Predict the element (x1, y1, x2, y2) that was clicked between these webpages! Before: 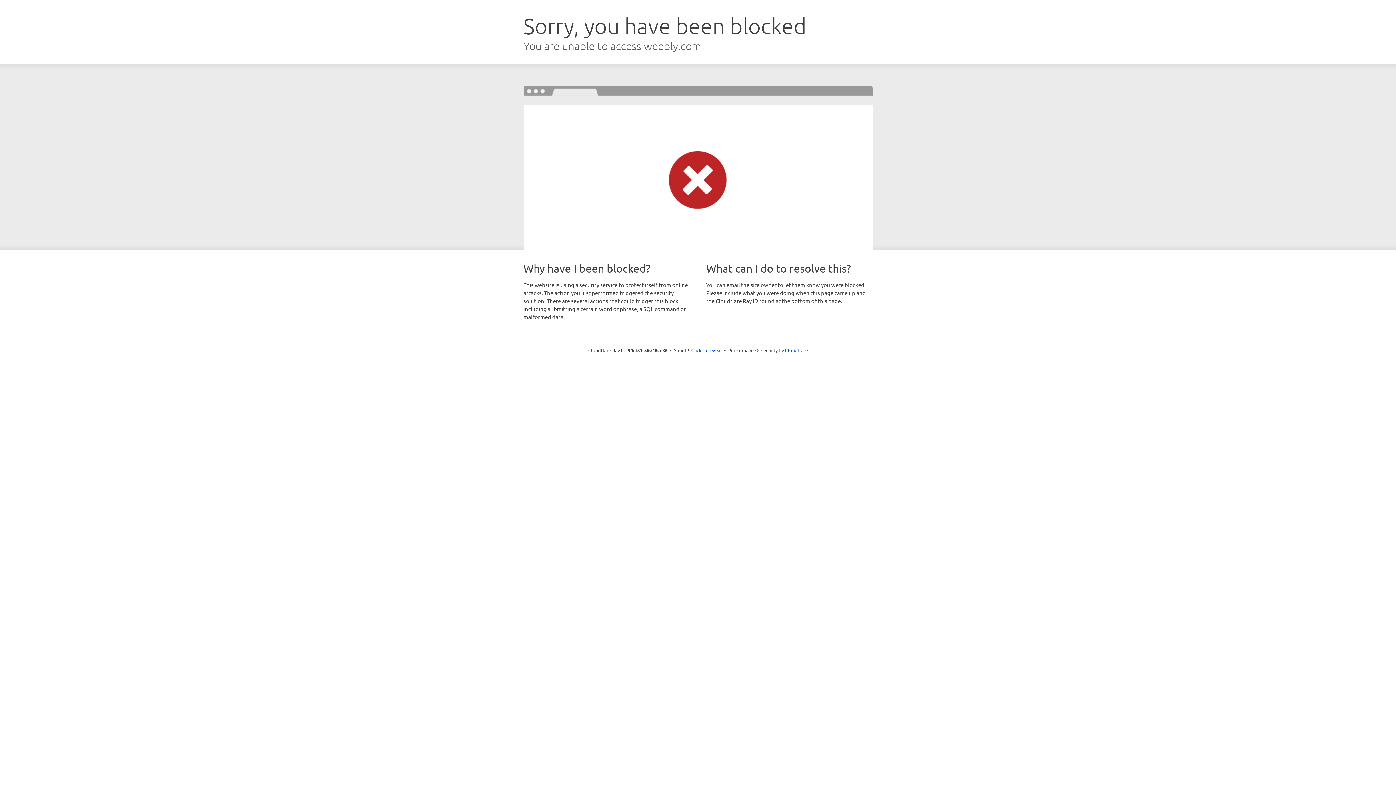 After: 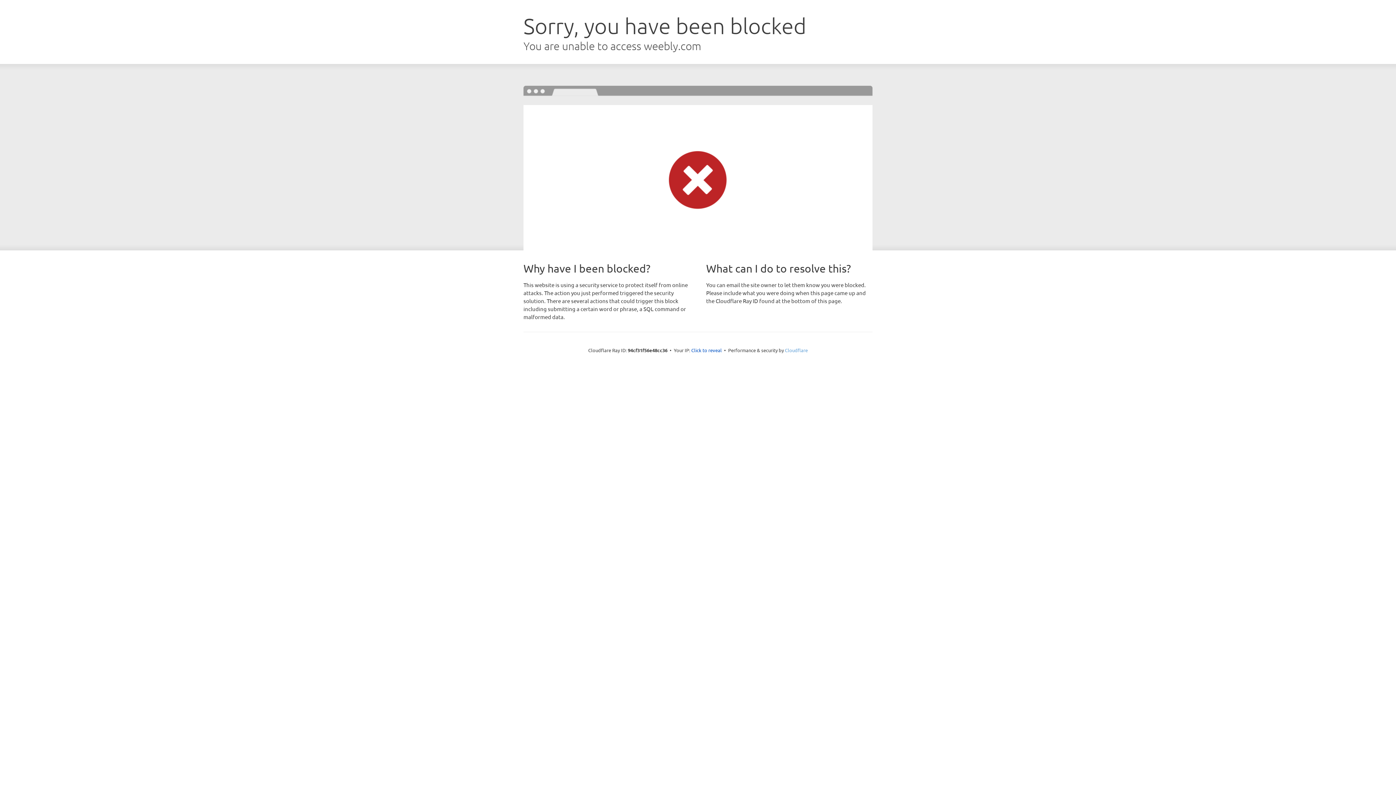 Action: bbox: (785, 347, 808, 353) label: Cloudflare